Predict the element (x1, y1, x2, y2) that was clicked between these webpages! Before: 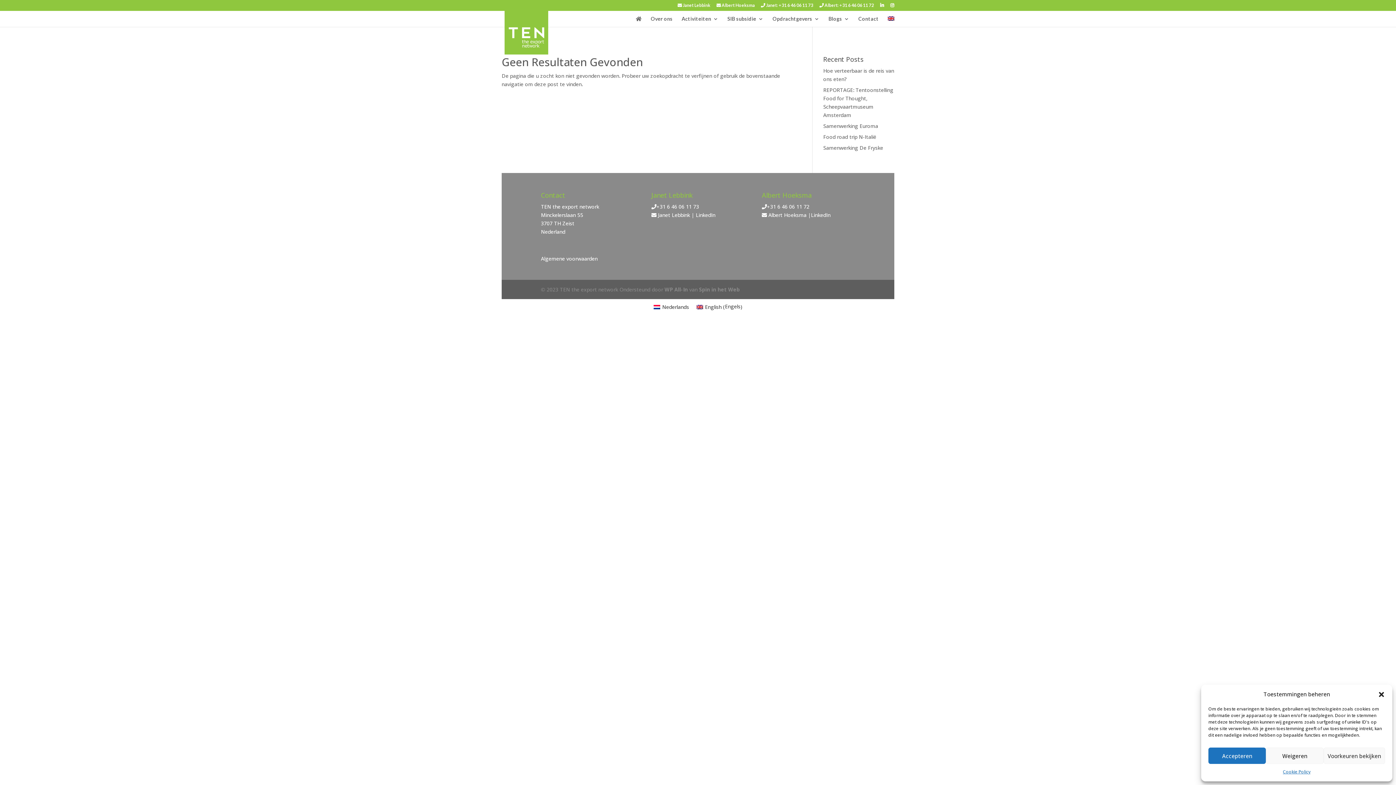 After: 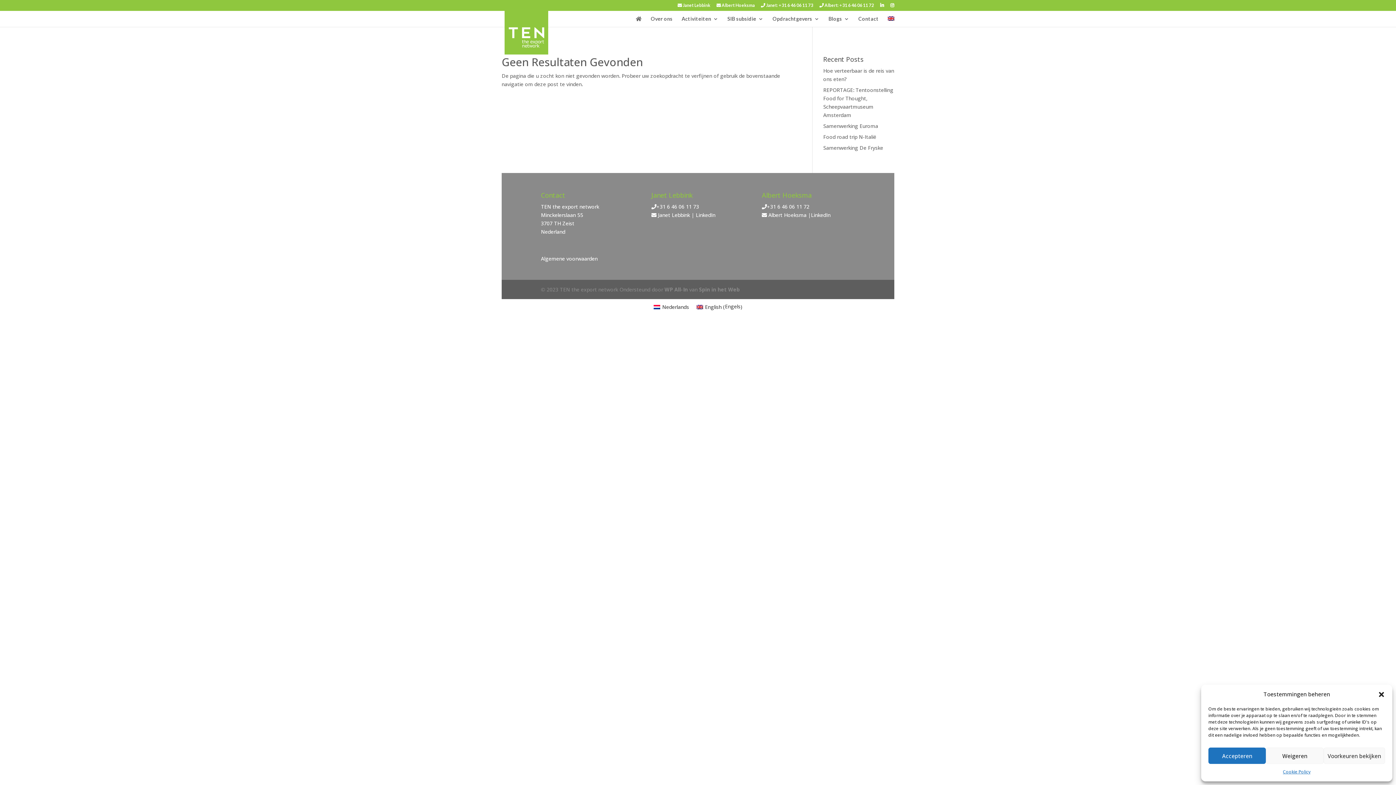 Action: label: Algemene voorwaarden bbox: (541, 255, 597, 262)